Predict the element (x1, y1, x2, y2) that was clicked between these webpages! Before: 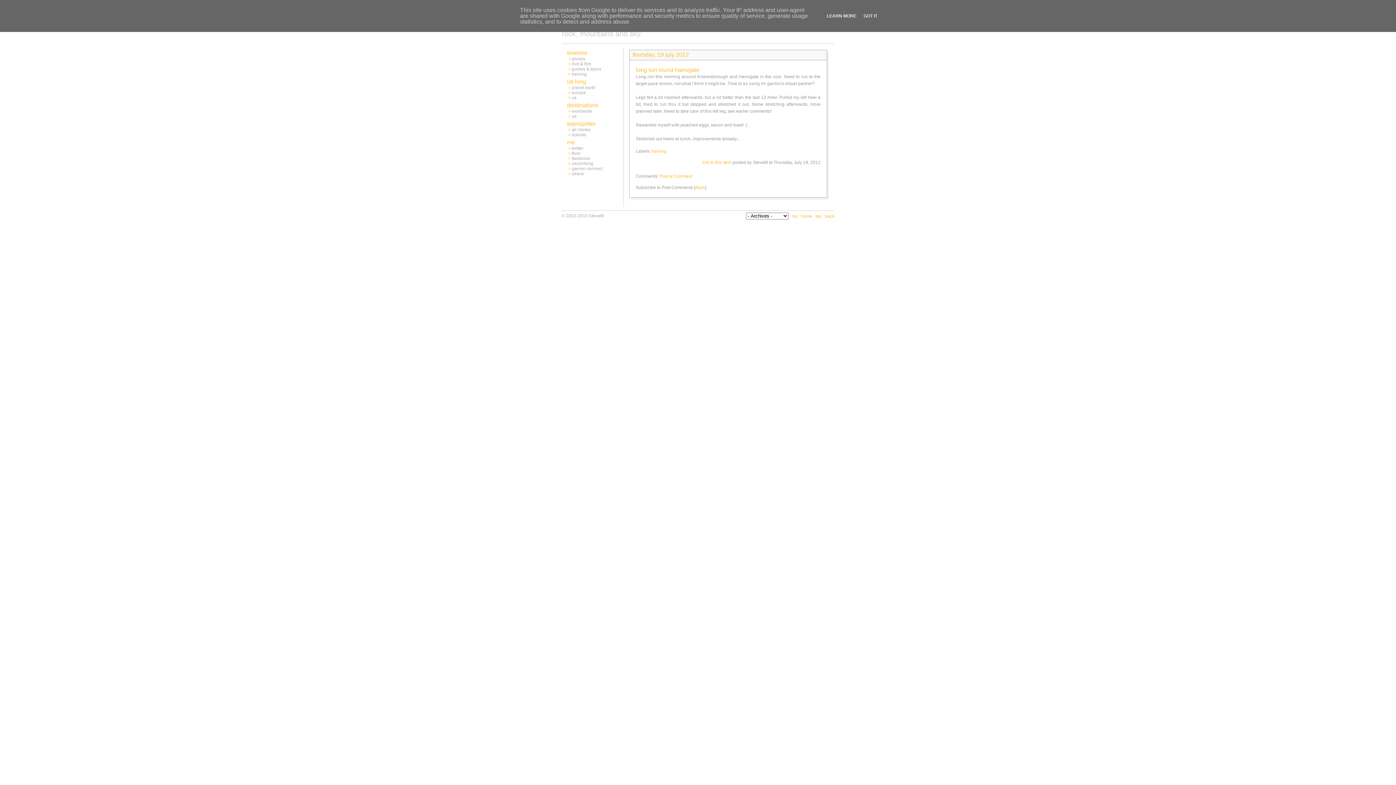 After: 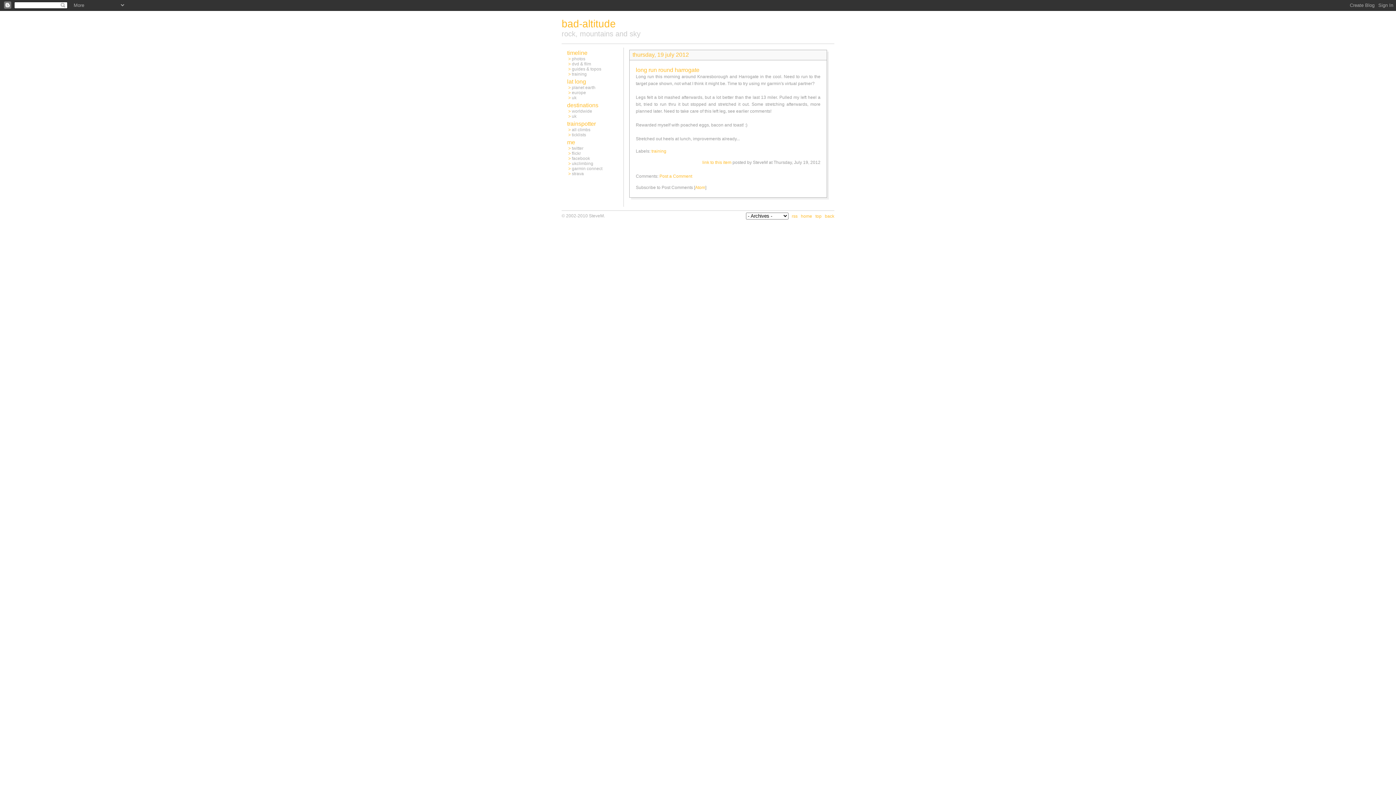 Action: label: GOT IT bbox: (861, 13, 879, 18)